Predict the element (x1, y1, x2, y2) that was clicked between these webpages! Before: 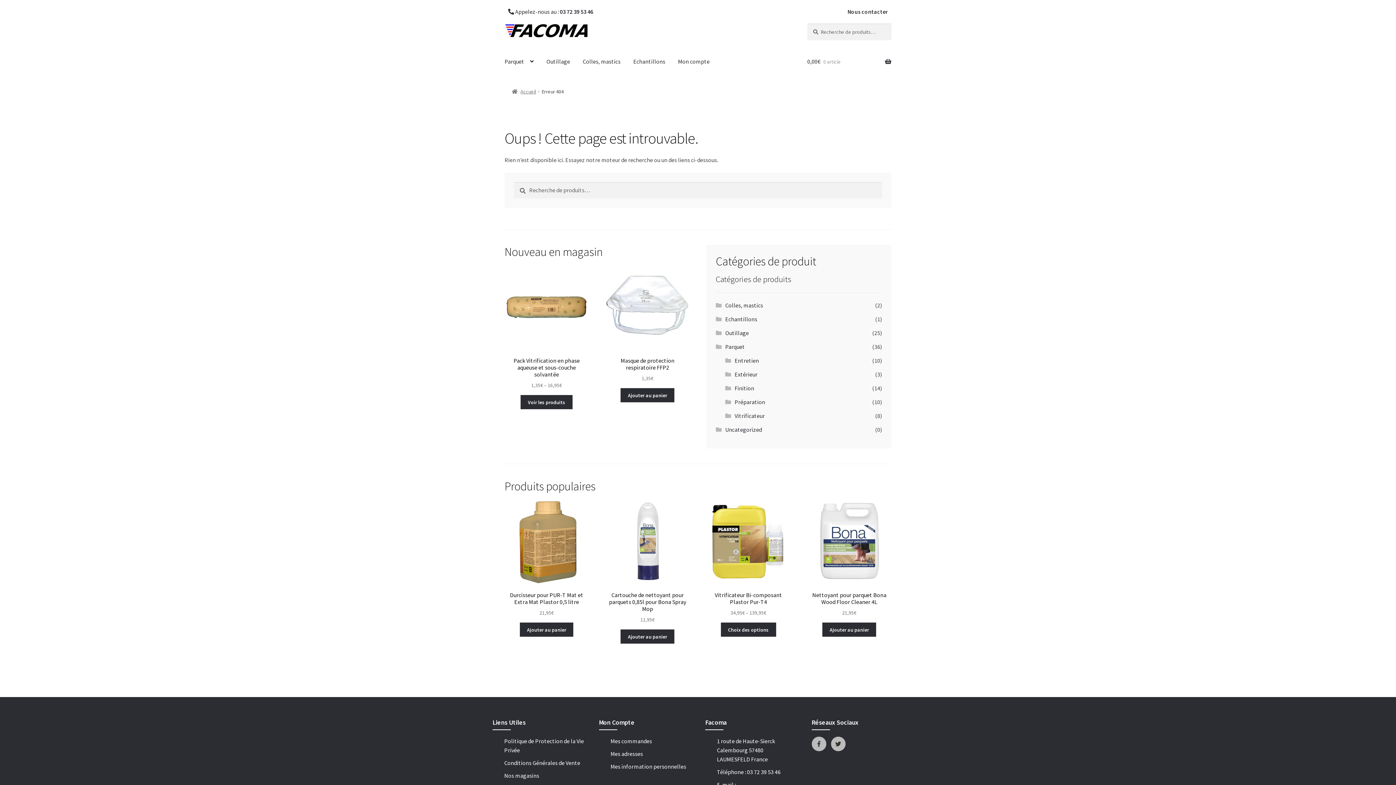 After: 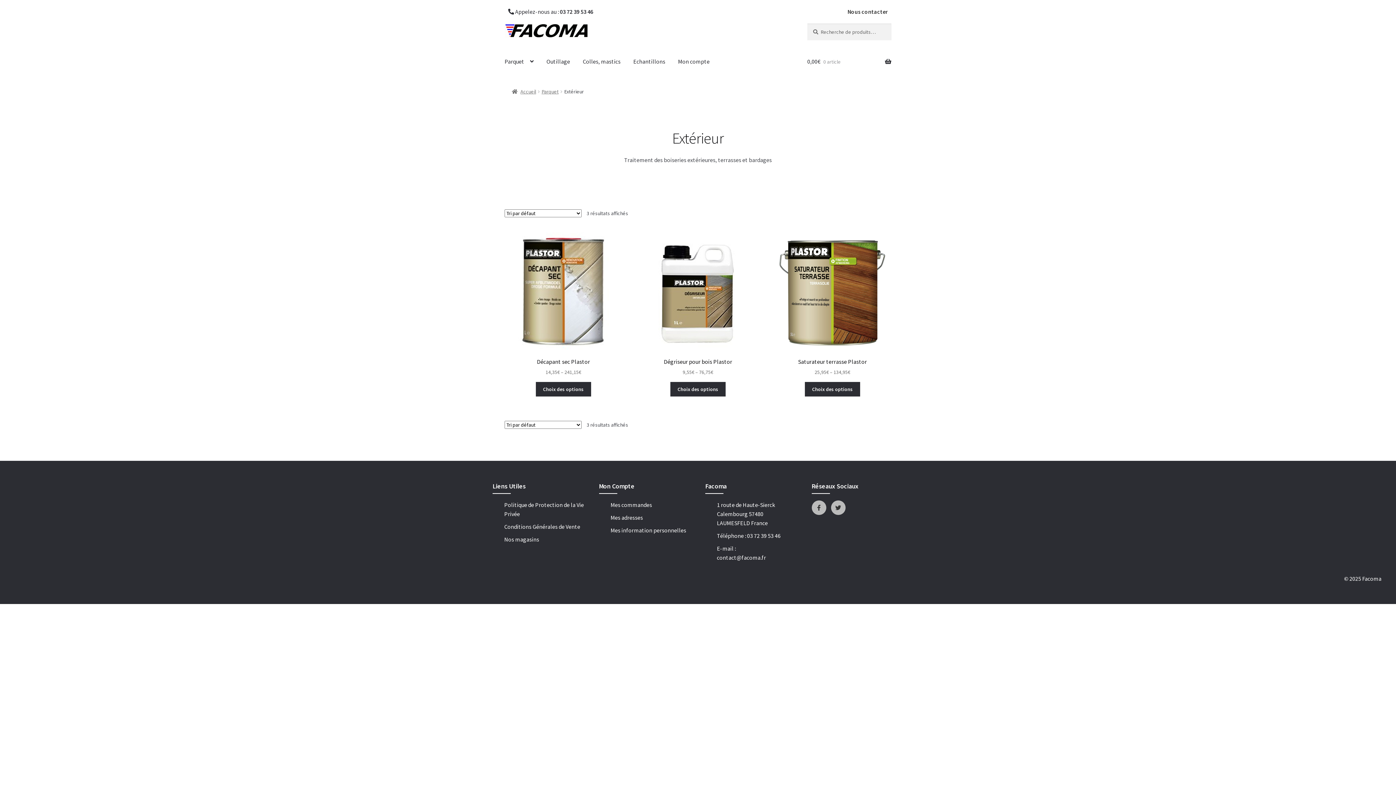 Action: bbox: (734, 370, 757, 378) label: Extérieur